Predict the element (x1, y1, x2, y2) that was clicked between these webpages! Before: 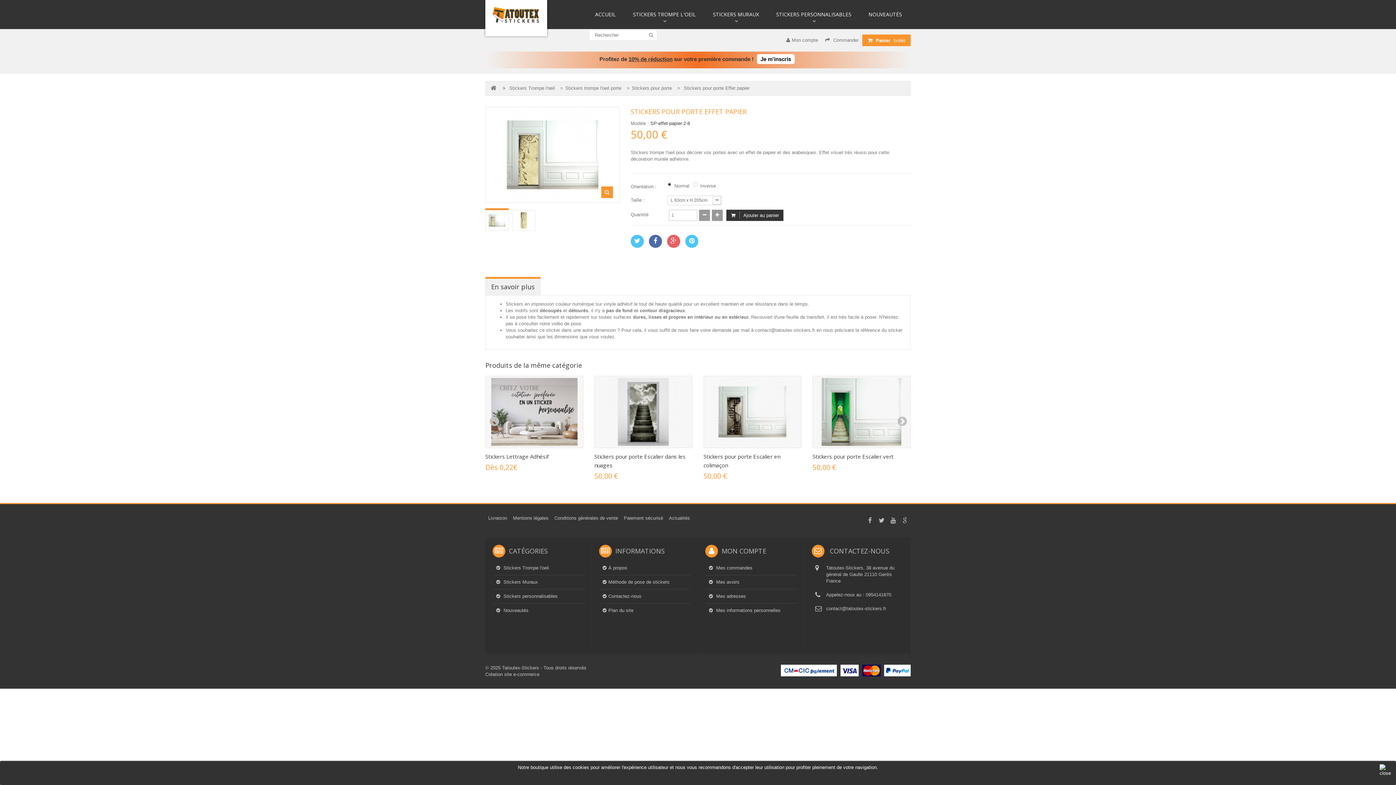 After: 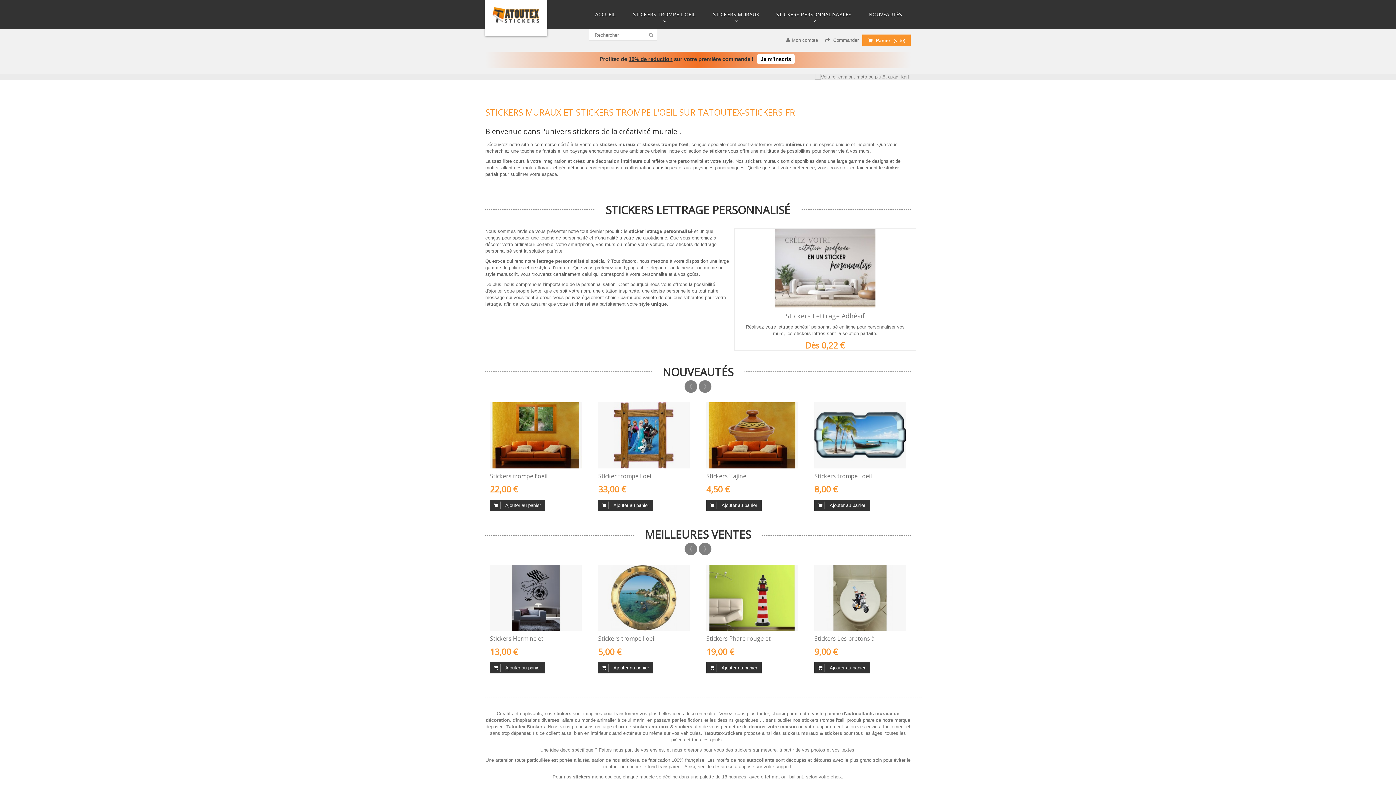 Action: label: ACCUEIL bbox: (586, 0, 624, 29)